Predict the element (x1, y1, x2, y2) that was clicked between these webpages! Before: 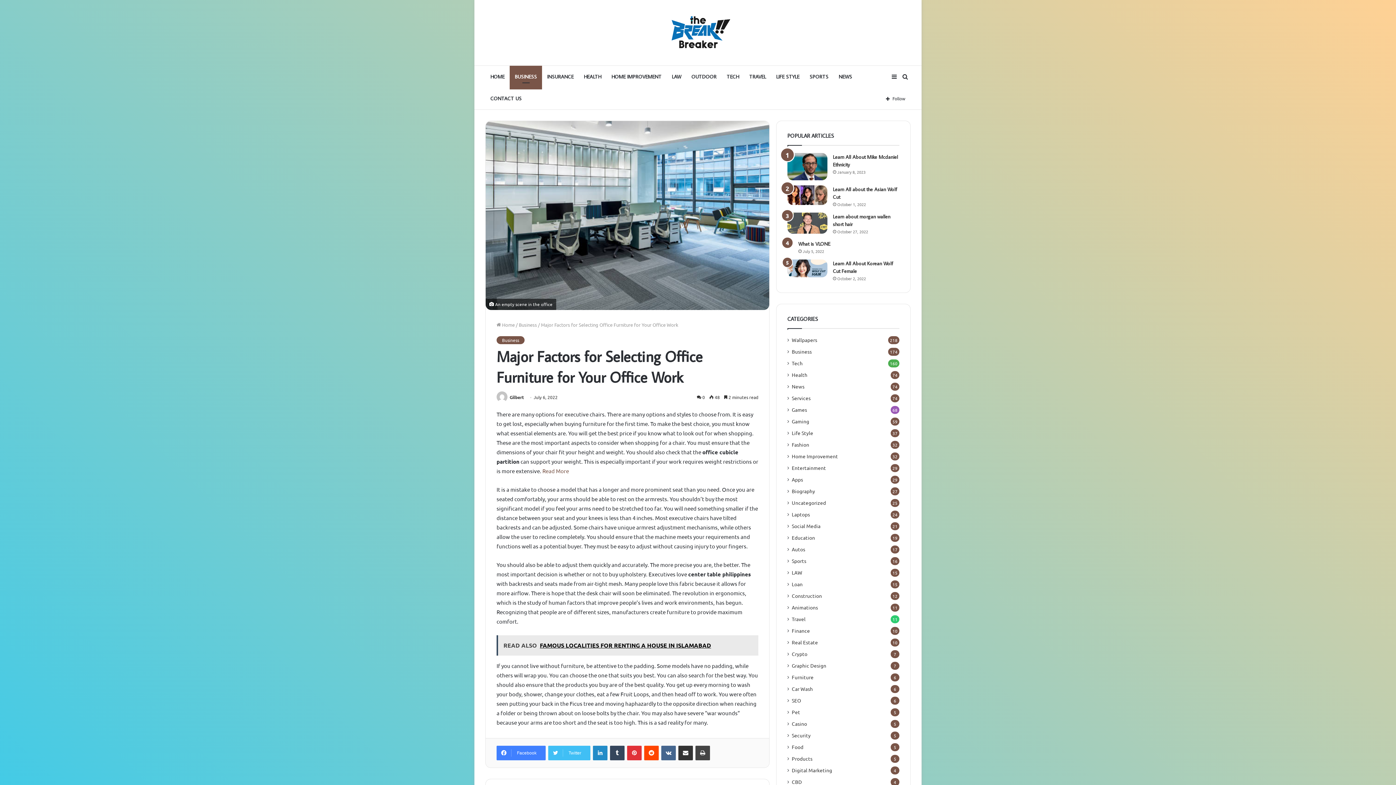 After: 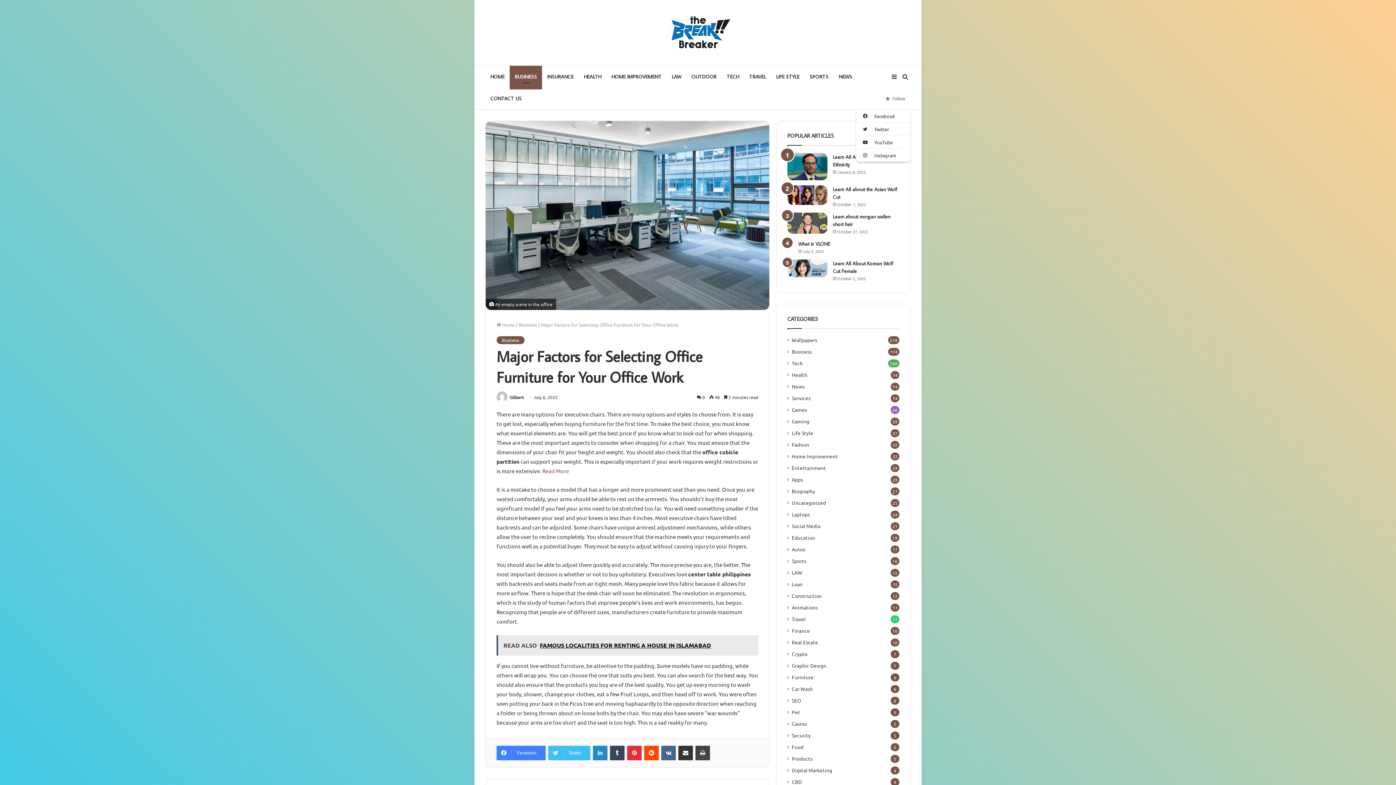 Action: label: Follow bbox: (880, 87, 910, 109)